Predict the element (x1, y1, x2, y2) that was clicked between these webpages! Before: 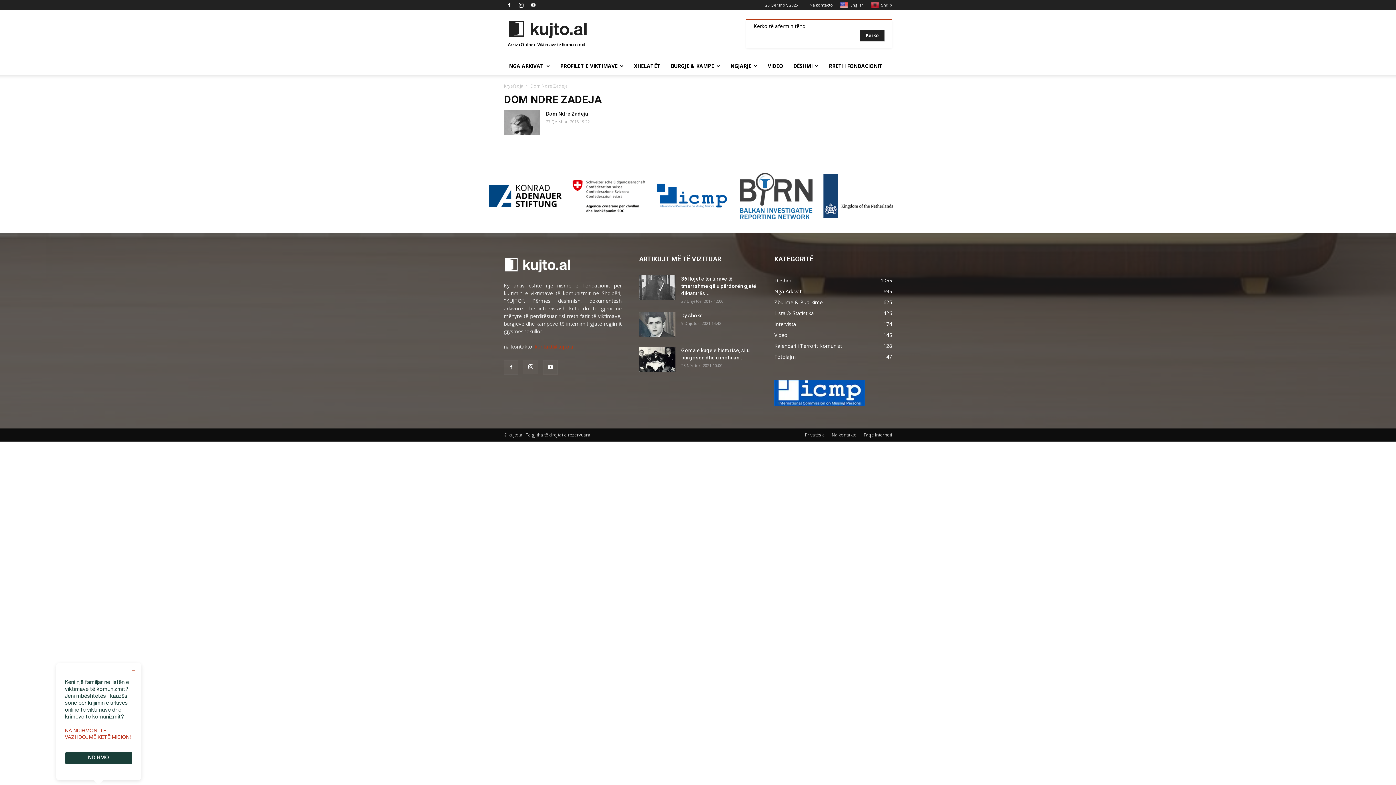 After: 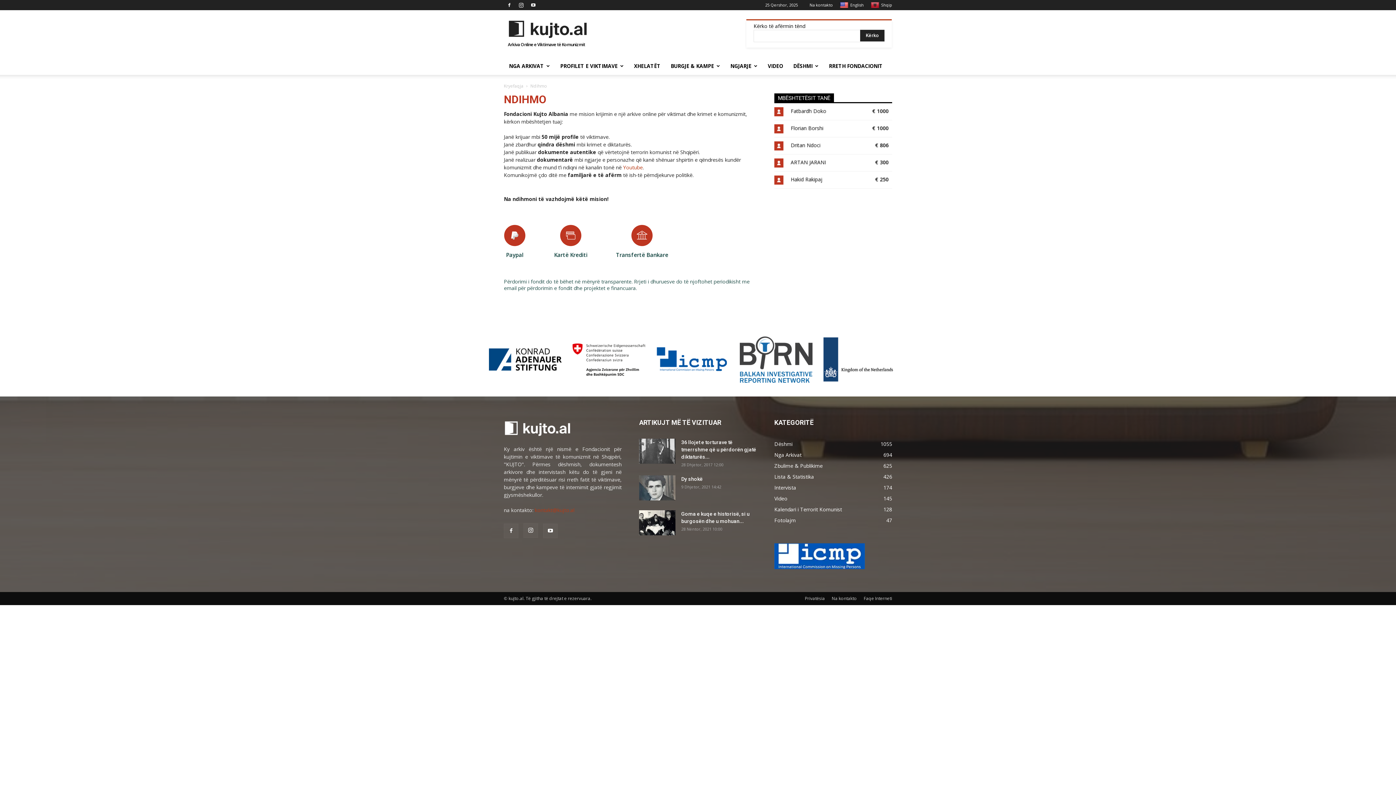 Action: bbox: (64, 752, 132, 764) label: NDIHMO